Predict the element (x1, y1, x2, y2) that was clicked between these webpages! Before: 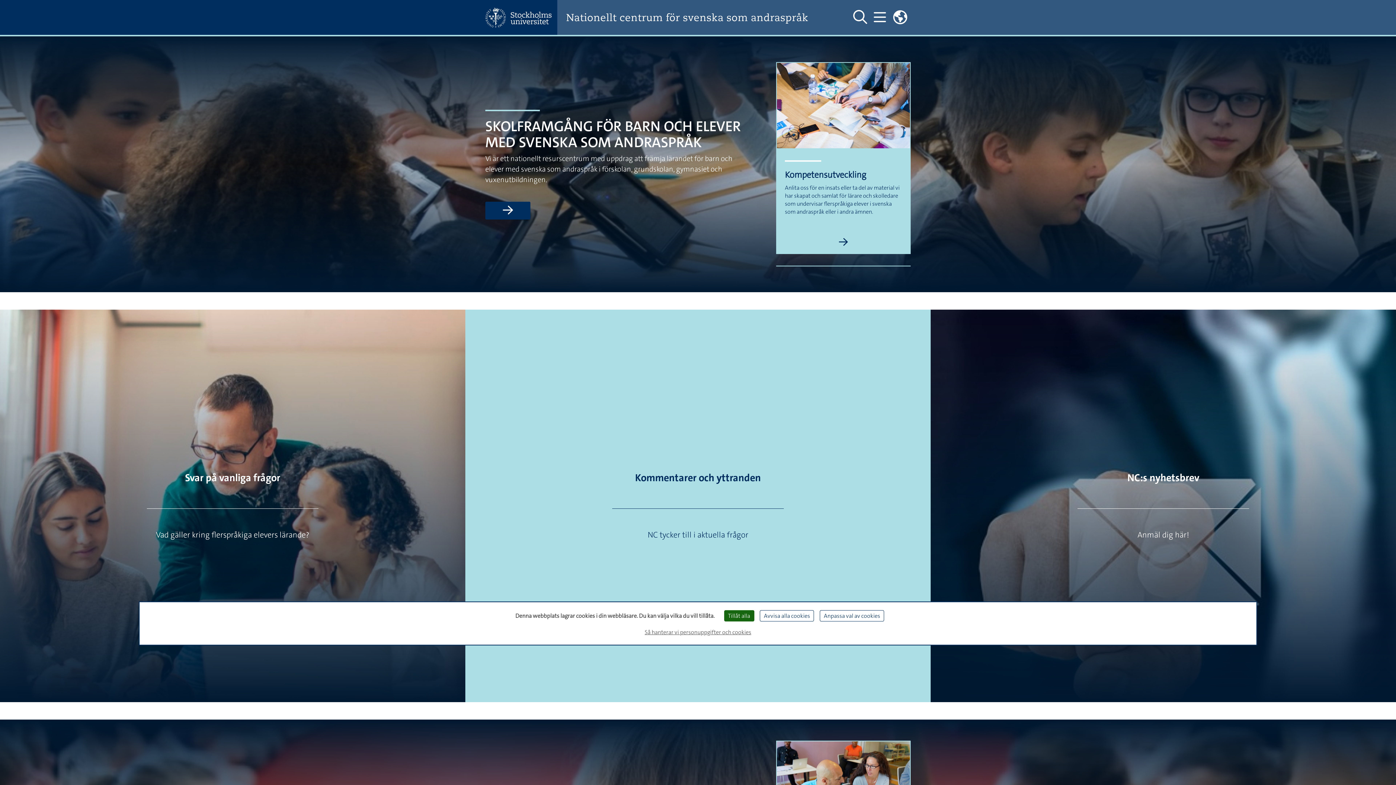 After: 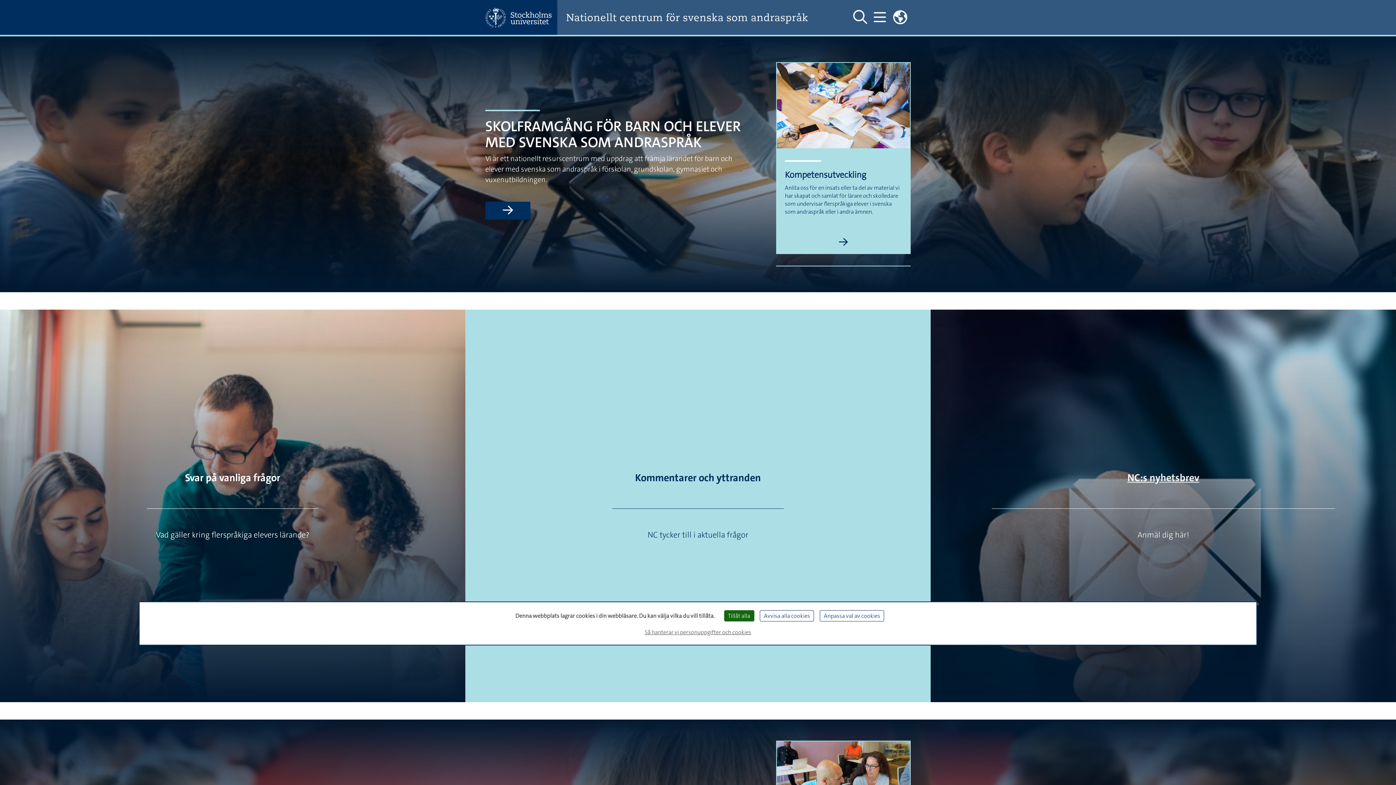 Action: bbox: (1127, 471, 1199, 484) label: NC:s nyhetsbrev